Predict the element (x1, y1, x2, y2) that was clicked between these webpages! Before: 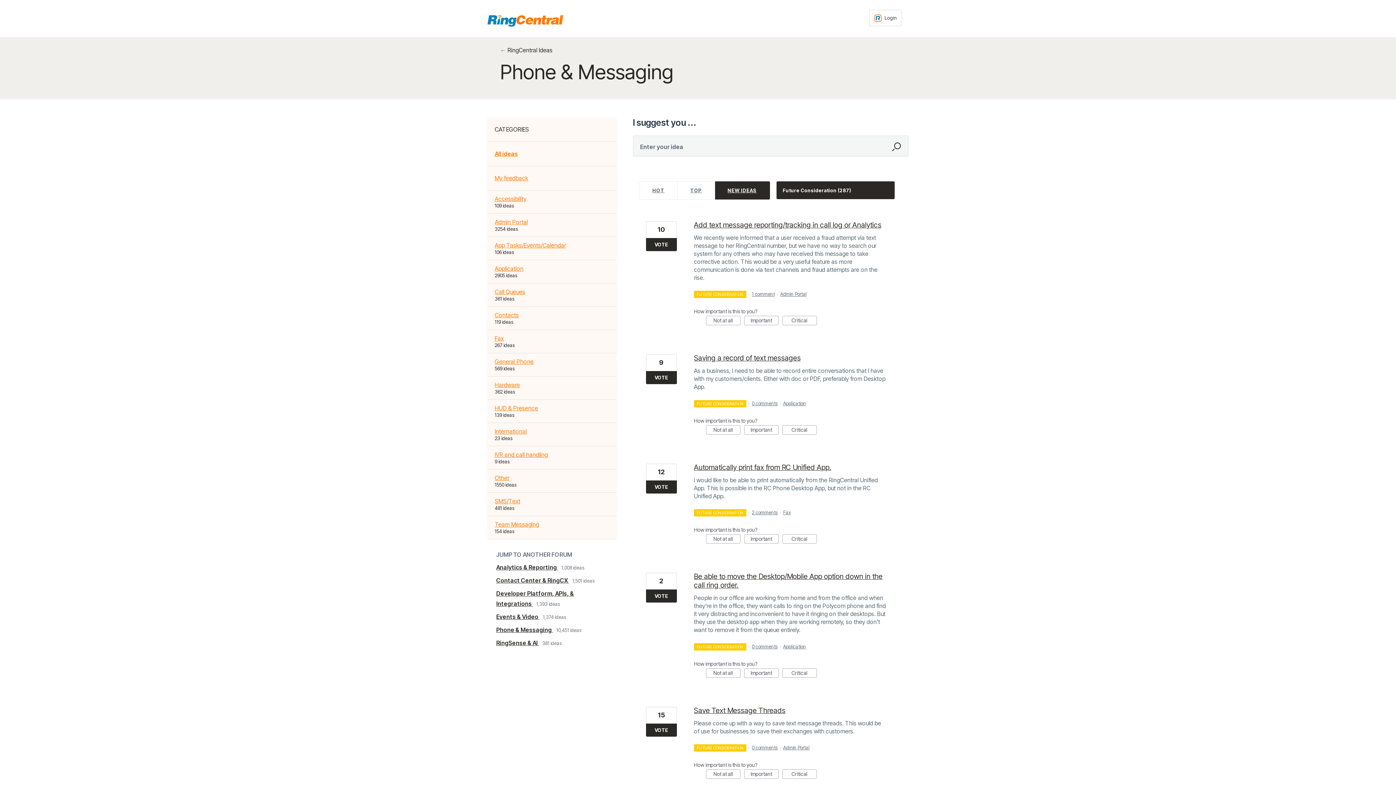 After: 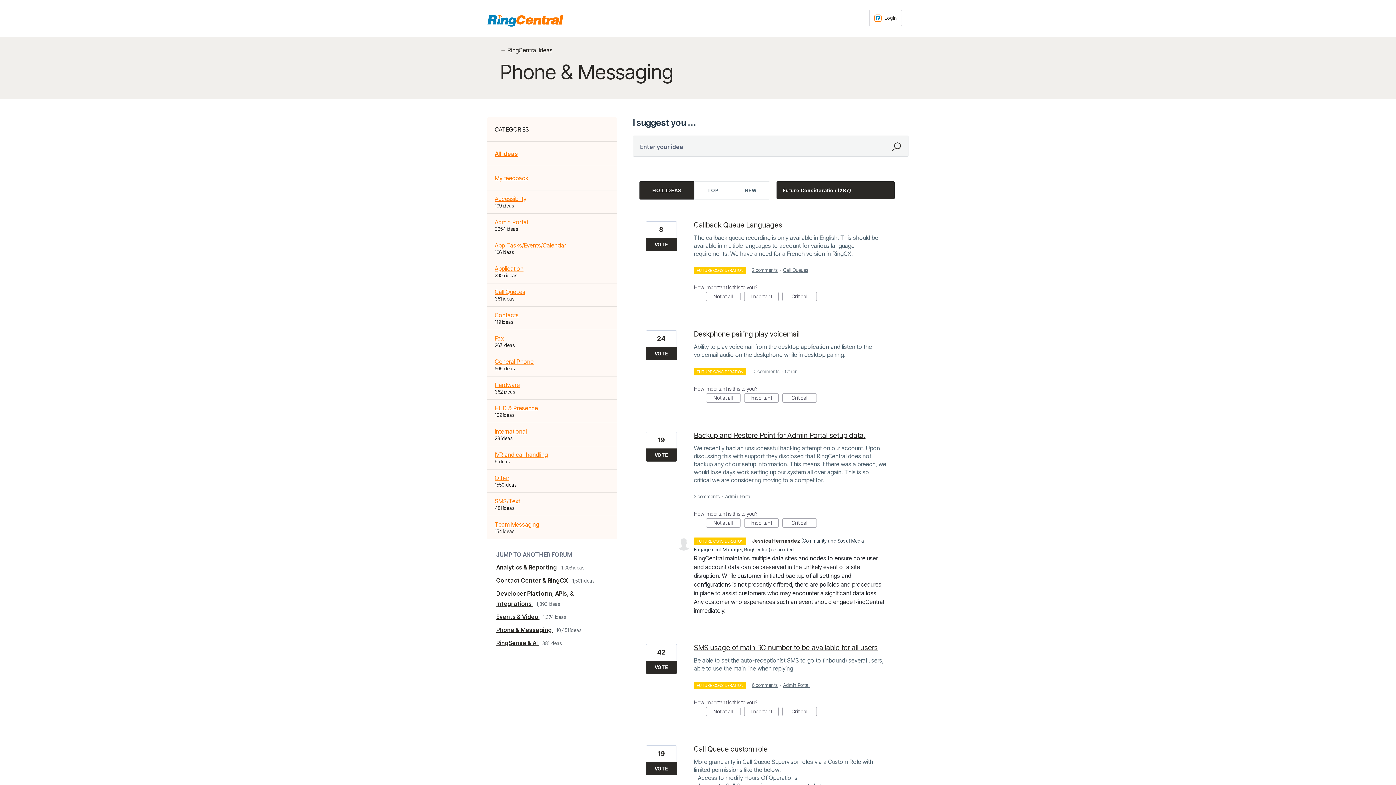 Action: label: FUTURE CONSIDERATION bbox: (694, 745, 746, 750)